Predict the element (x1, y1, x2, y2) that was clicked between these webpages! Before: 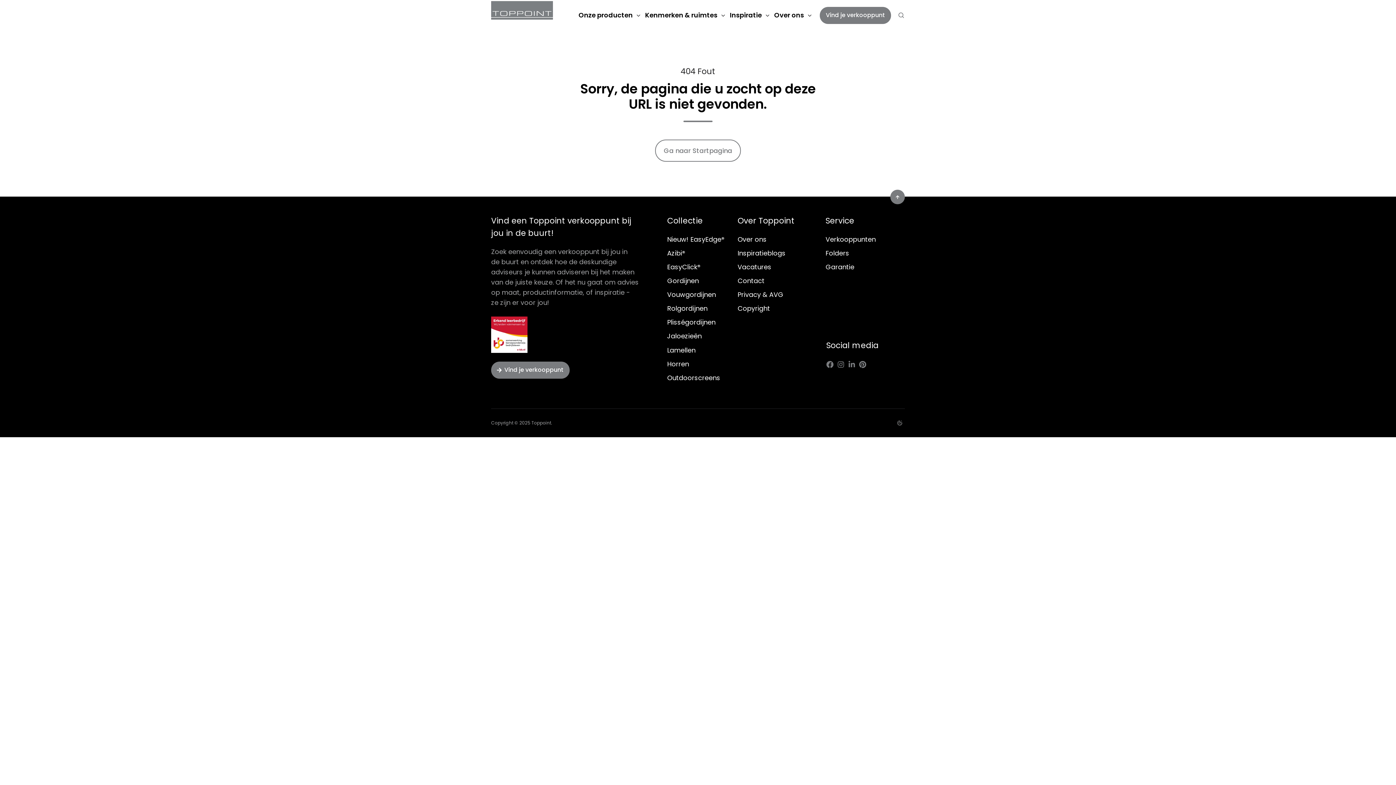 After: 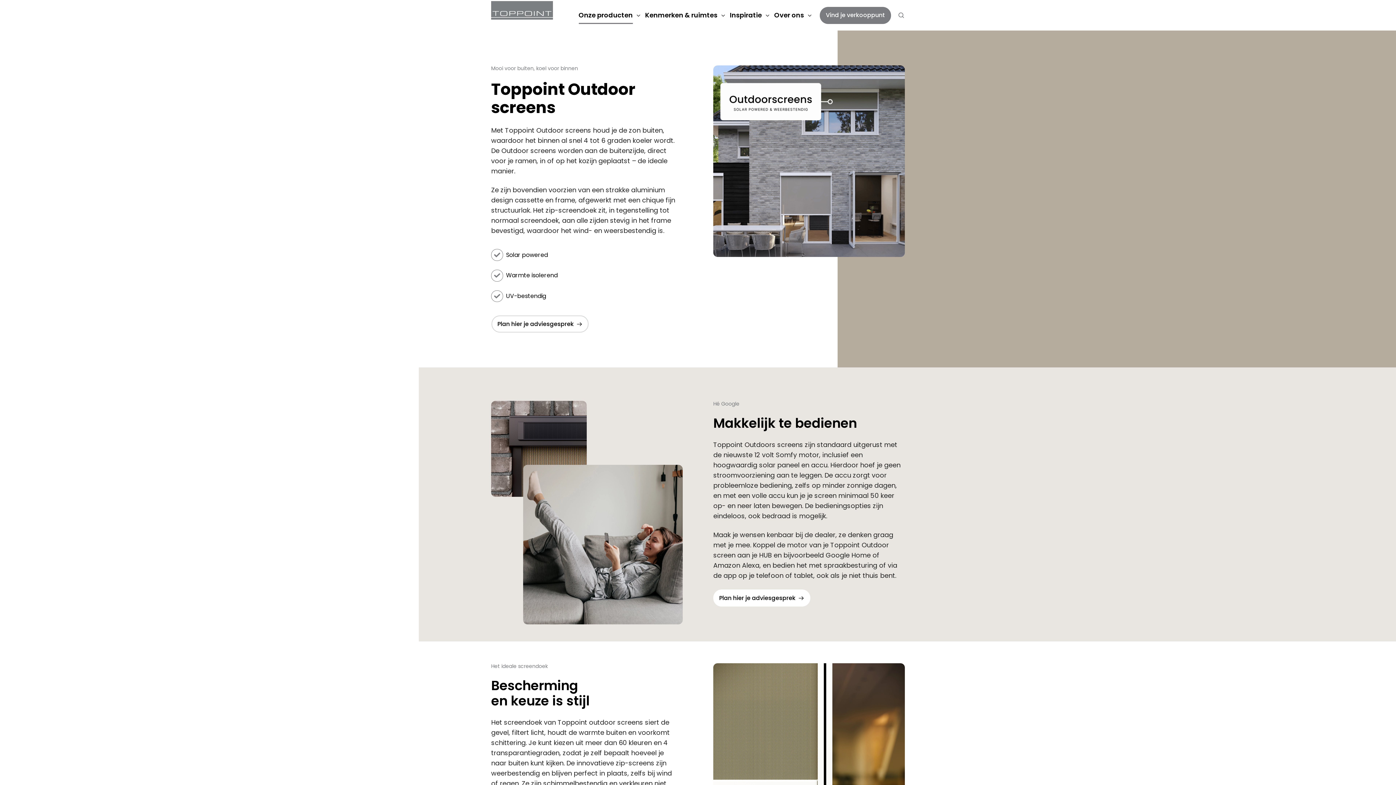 Action: bbox: (667, 373, 720, 382) label: Outdoorscreens